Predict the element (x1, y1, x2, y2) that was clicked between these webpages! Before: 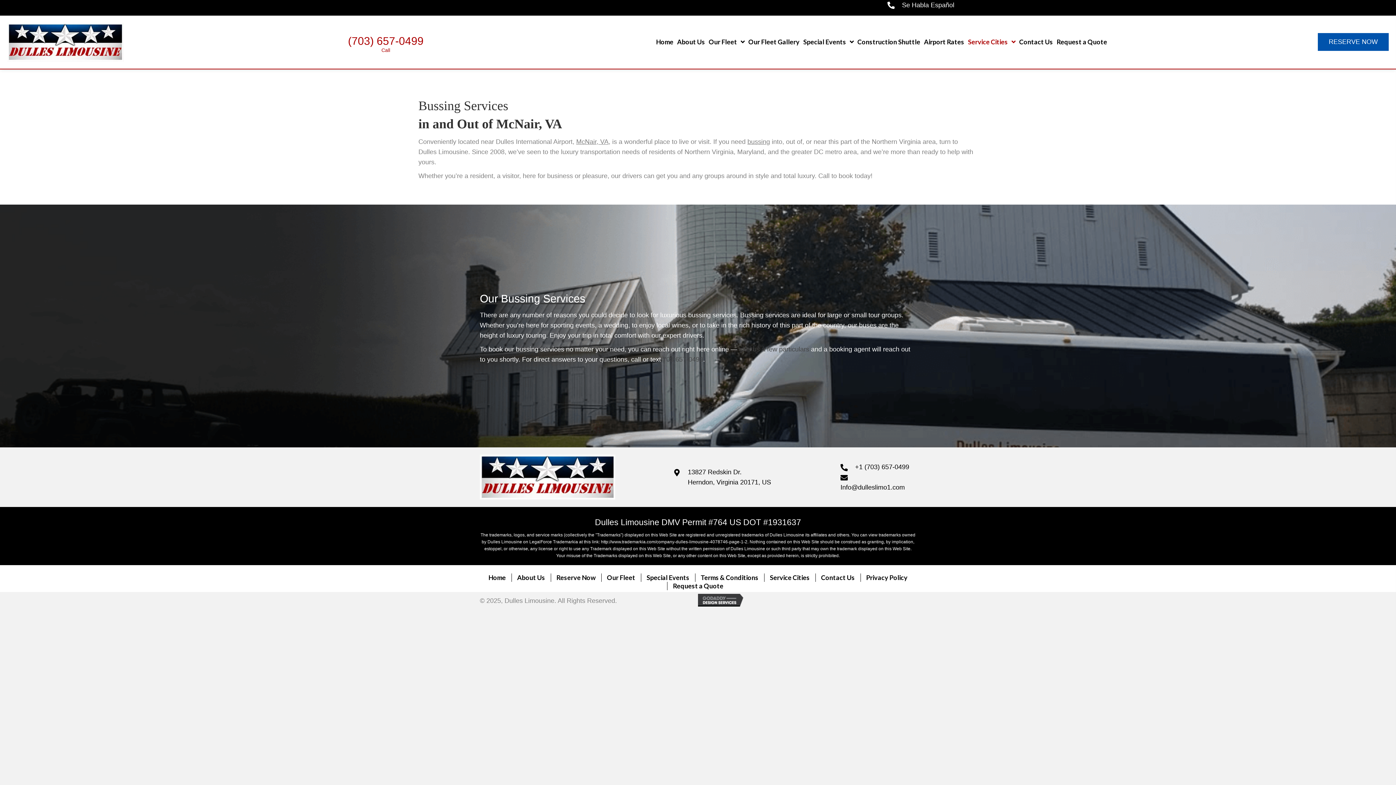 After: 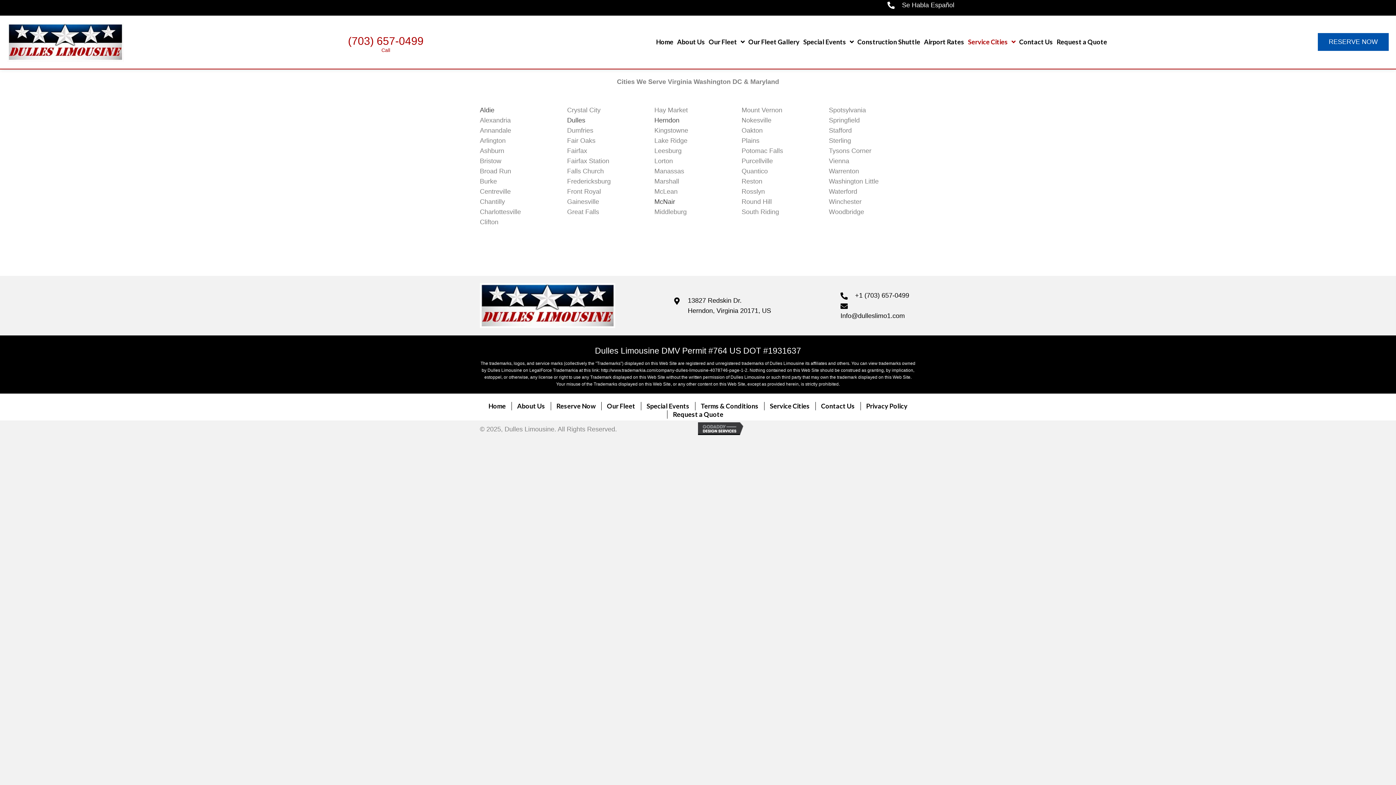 Action: label: Service Cities bbox: (968, 38, 1015, 44)